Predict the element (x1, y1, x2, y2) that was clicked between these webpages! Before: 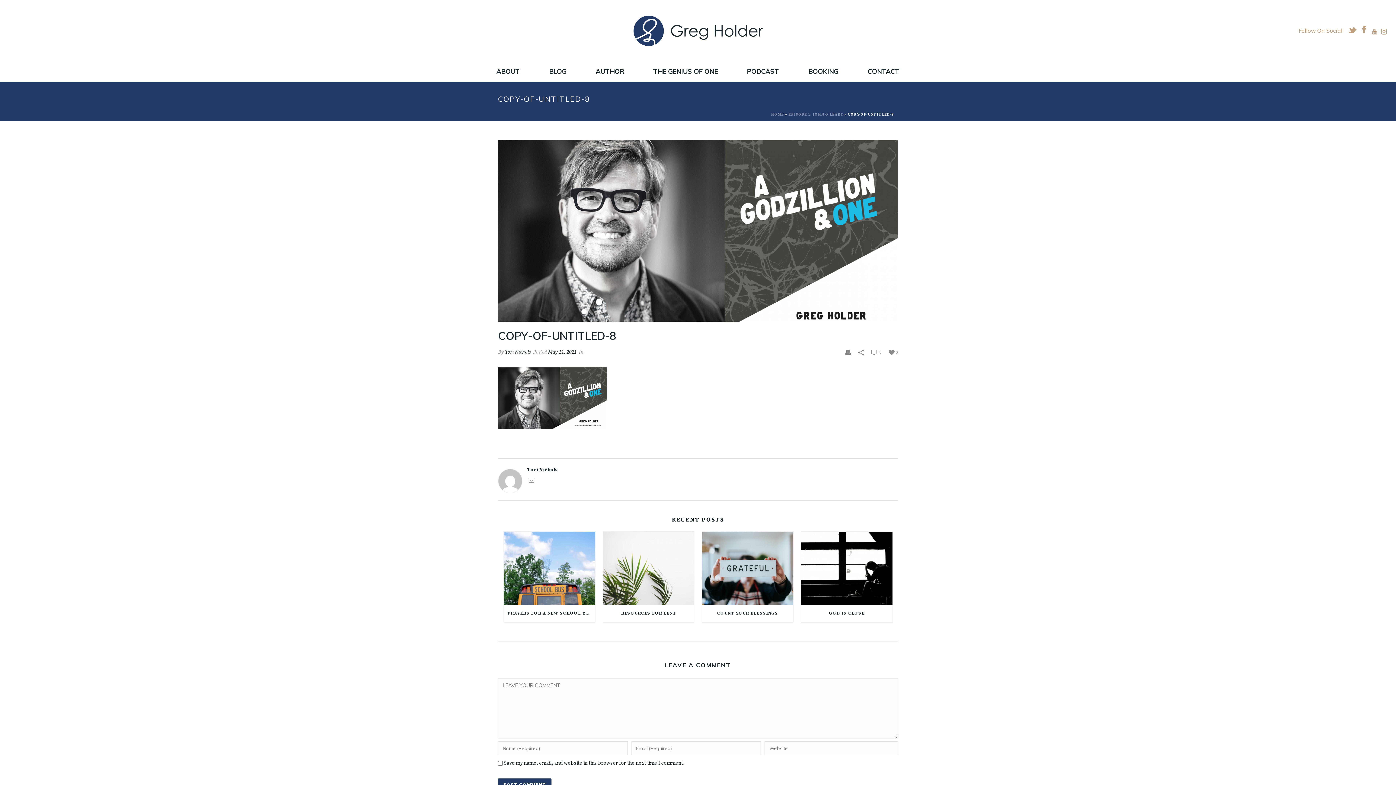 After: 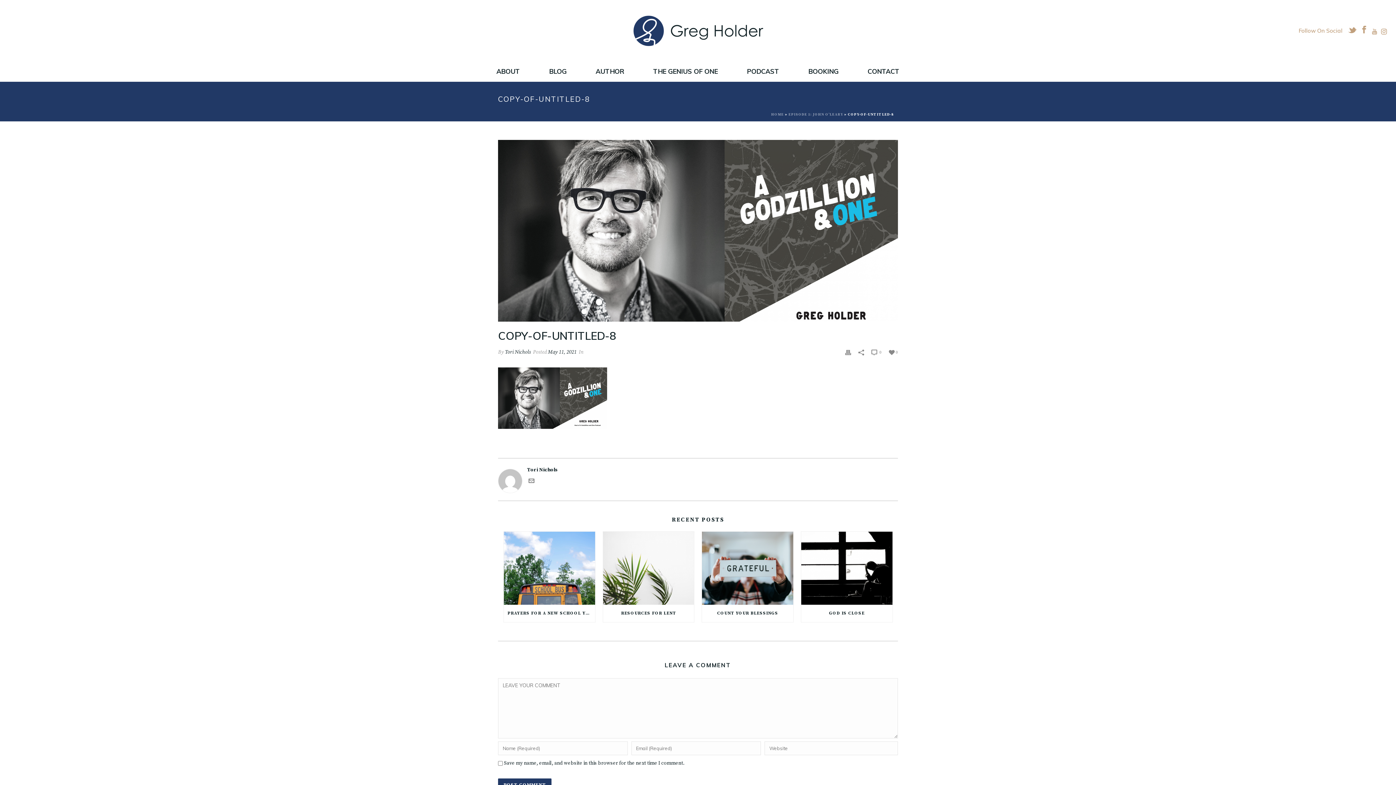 Action: bbox: (528, 479, 534, 485)